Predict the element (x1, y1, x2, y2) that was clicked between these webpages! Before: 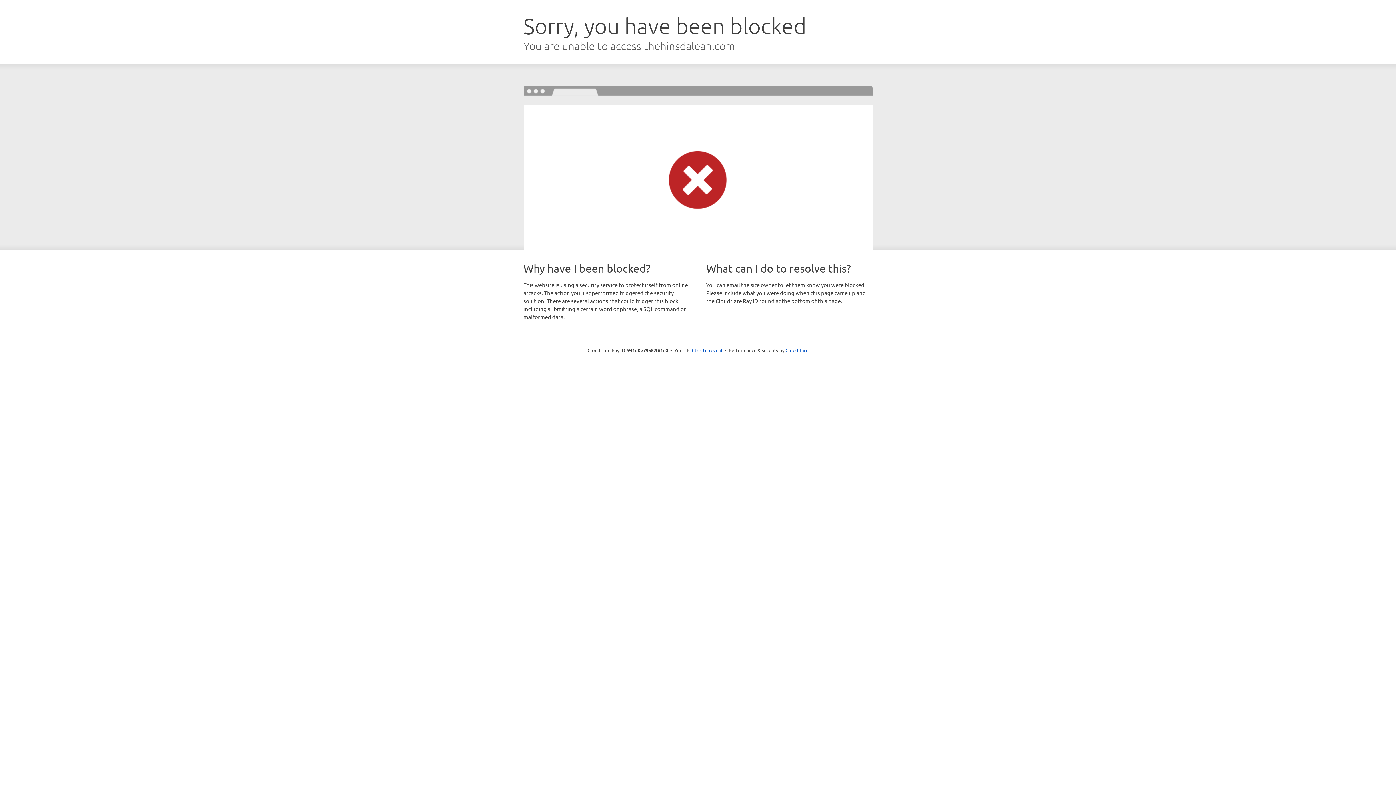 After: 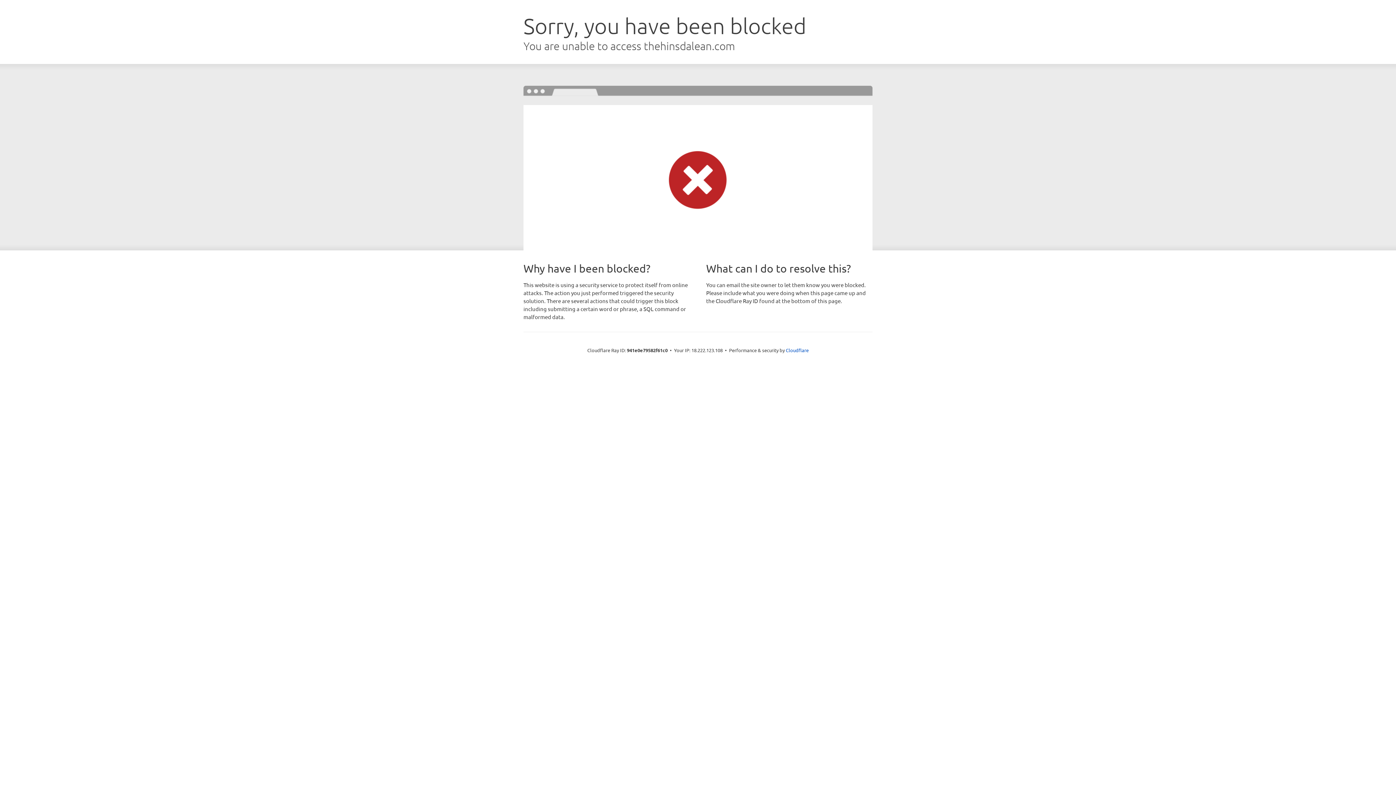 Action: bbox: (692, 346, 722, 353) label: Click to reveal